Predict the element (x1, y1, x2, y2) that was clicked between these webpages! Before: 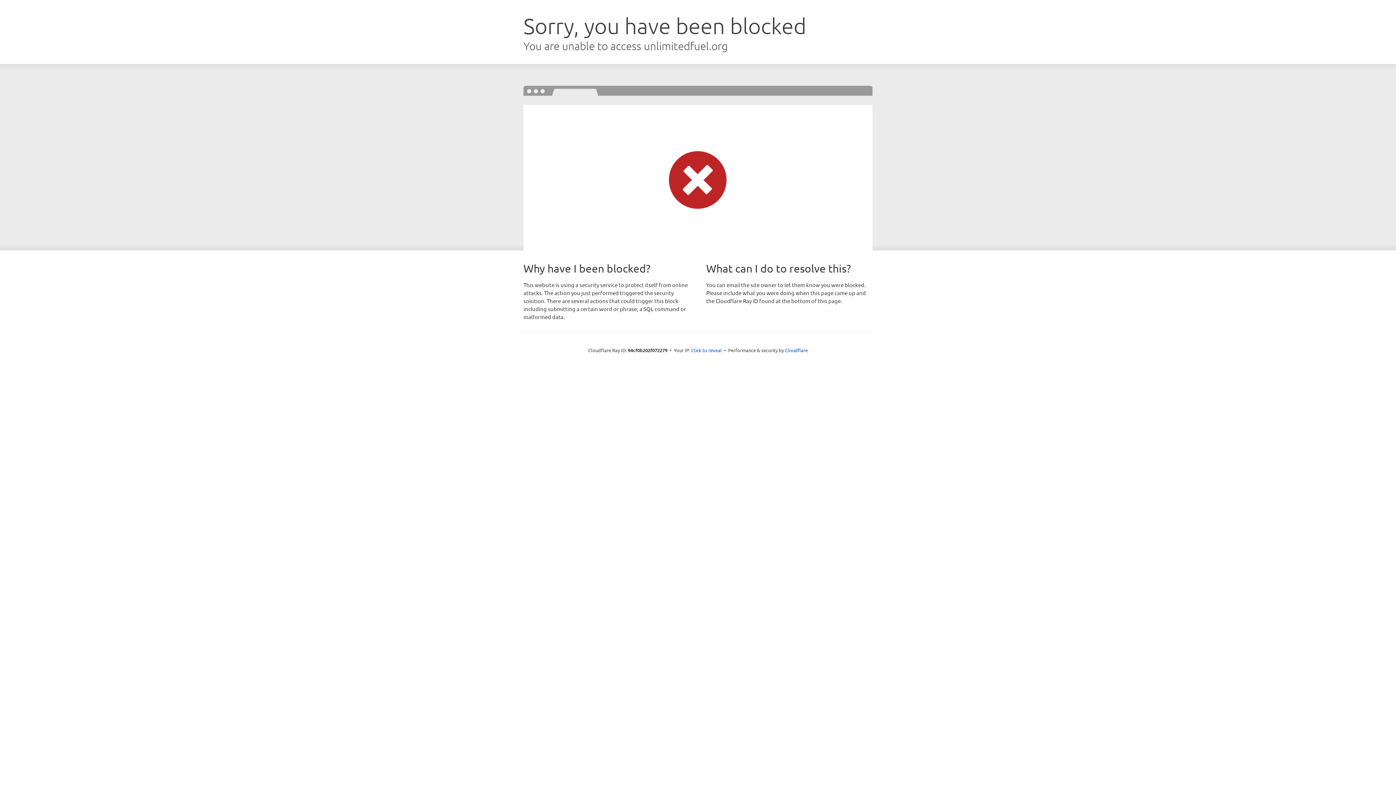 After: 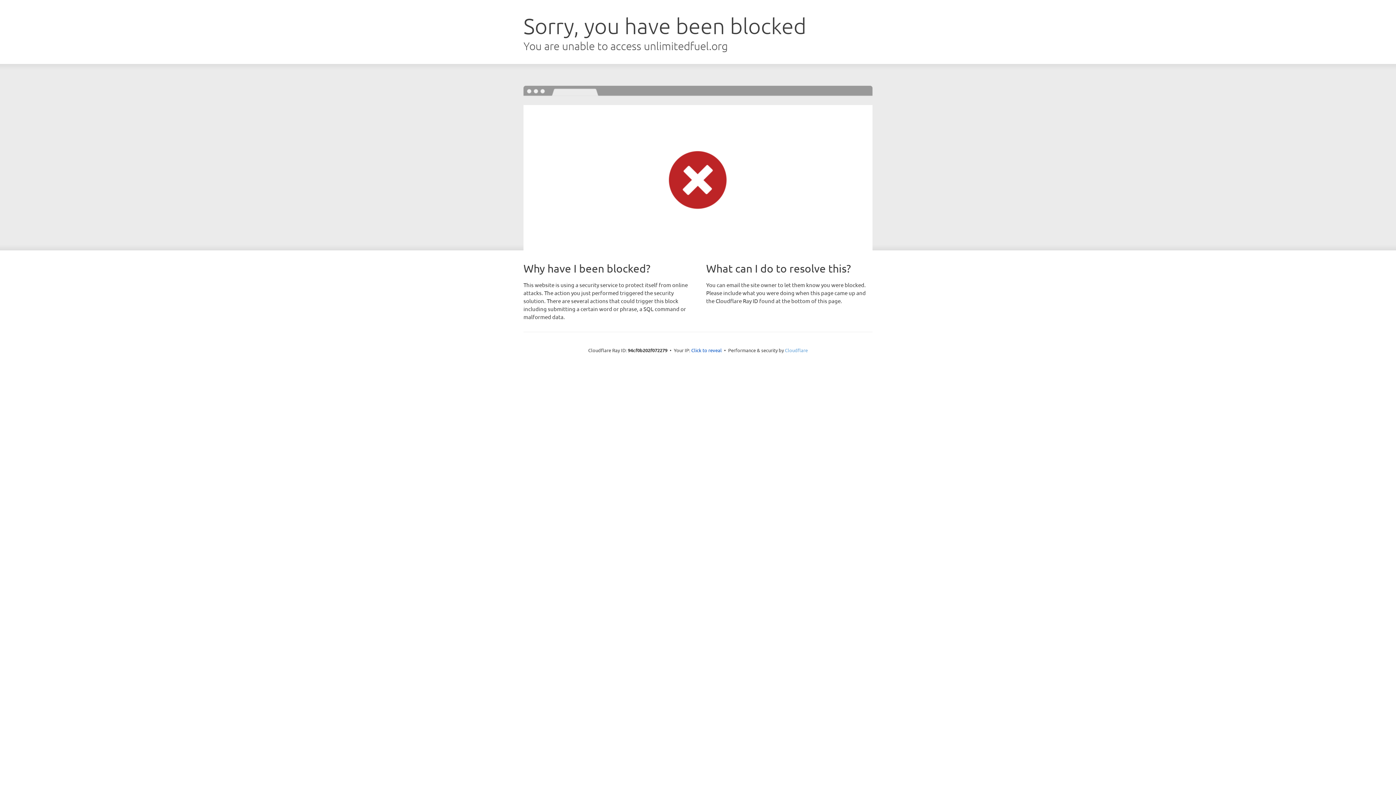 Action: bbox: (785, 347, 808, 353) label: Cloudflare